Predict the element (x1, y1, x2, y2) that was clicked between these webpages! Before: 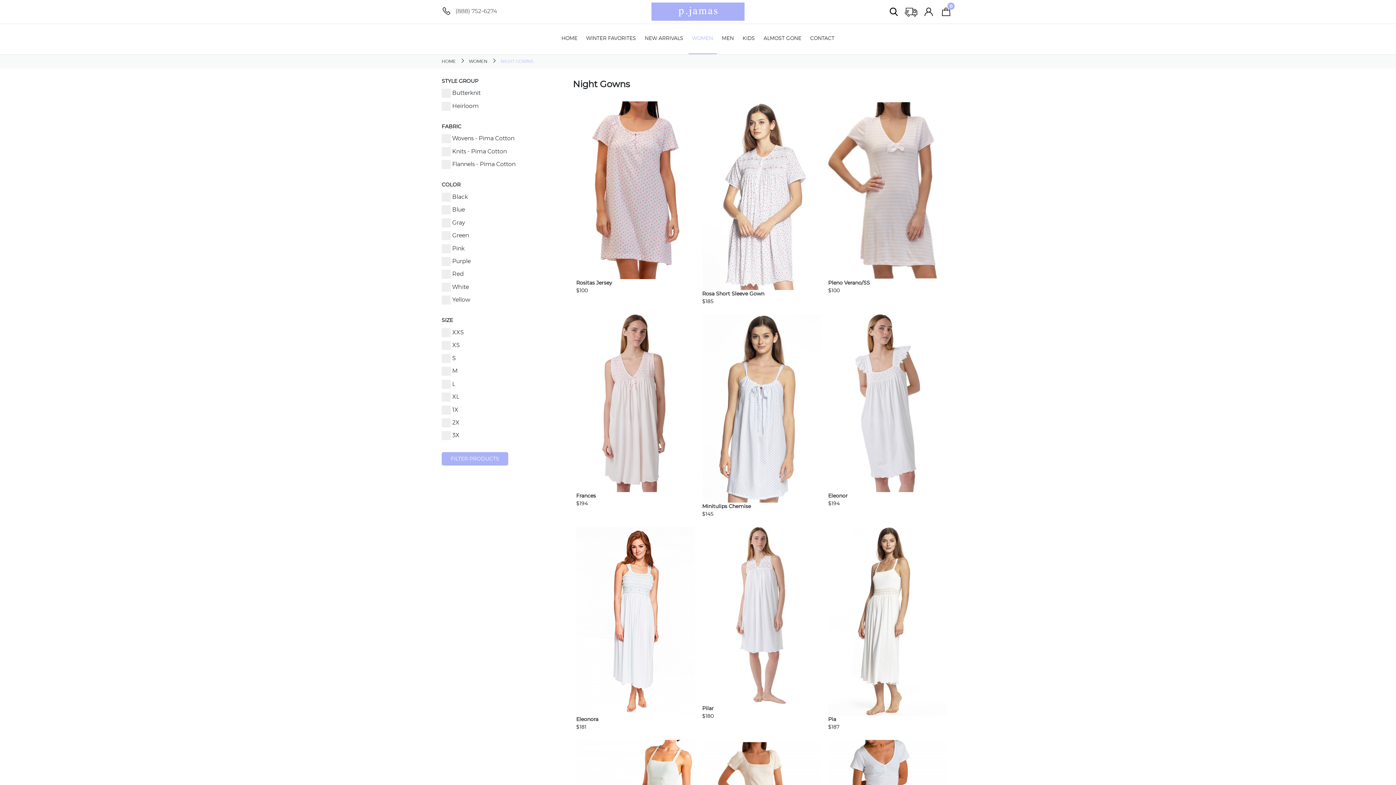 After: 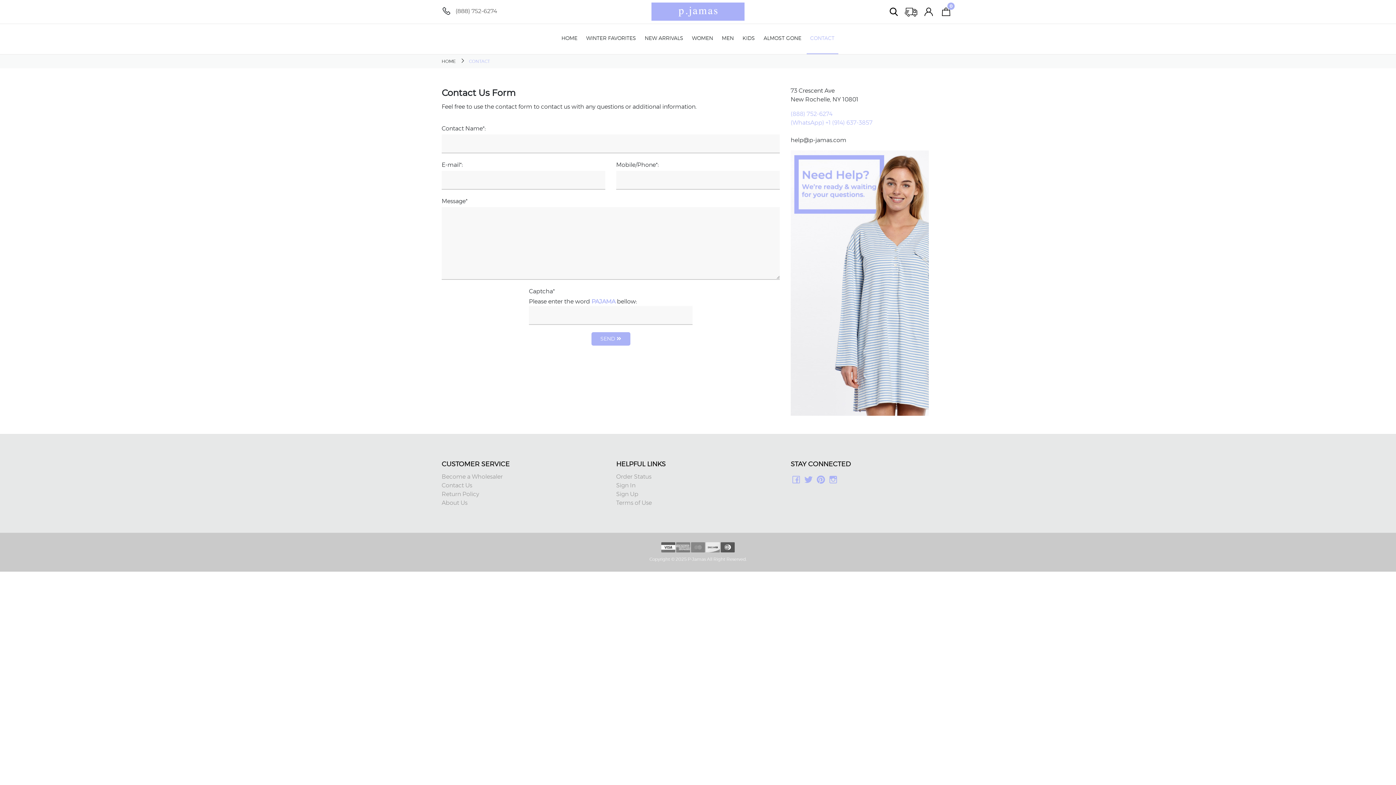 Action: bbox: (806, 24, 838, 54) label: CONTACT